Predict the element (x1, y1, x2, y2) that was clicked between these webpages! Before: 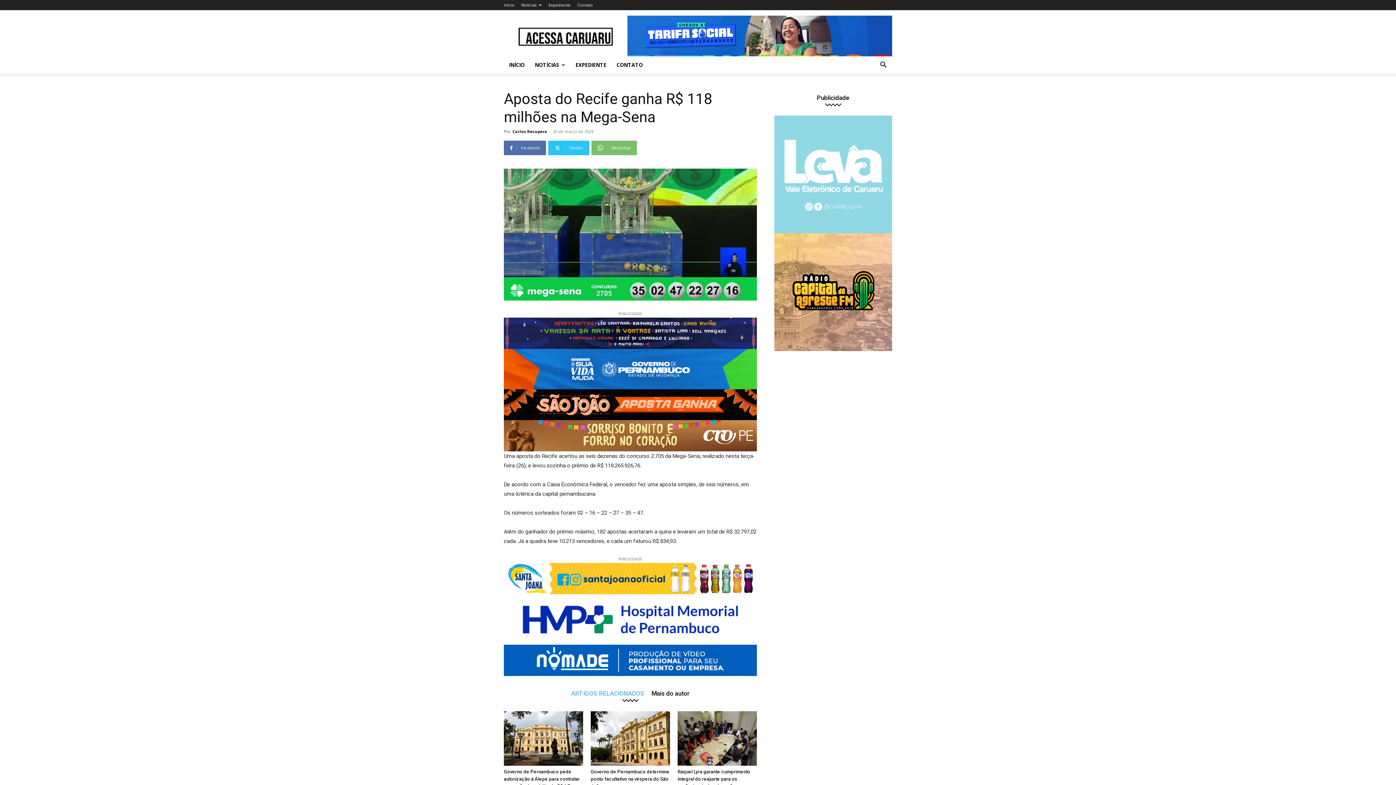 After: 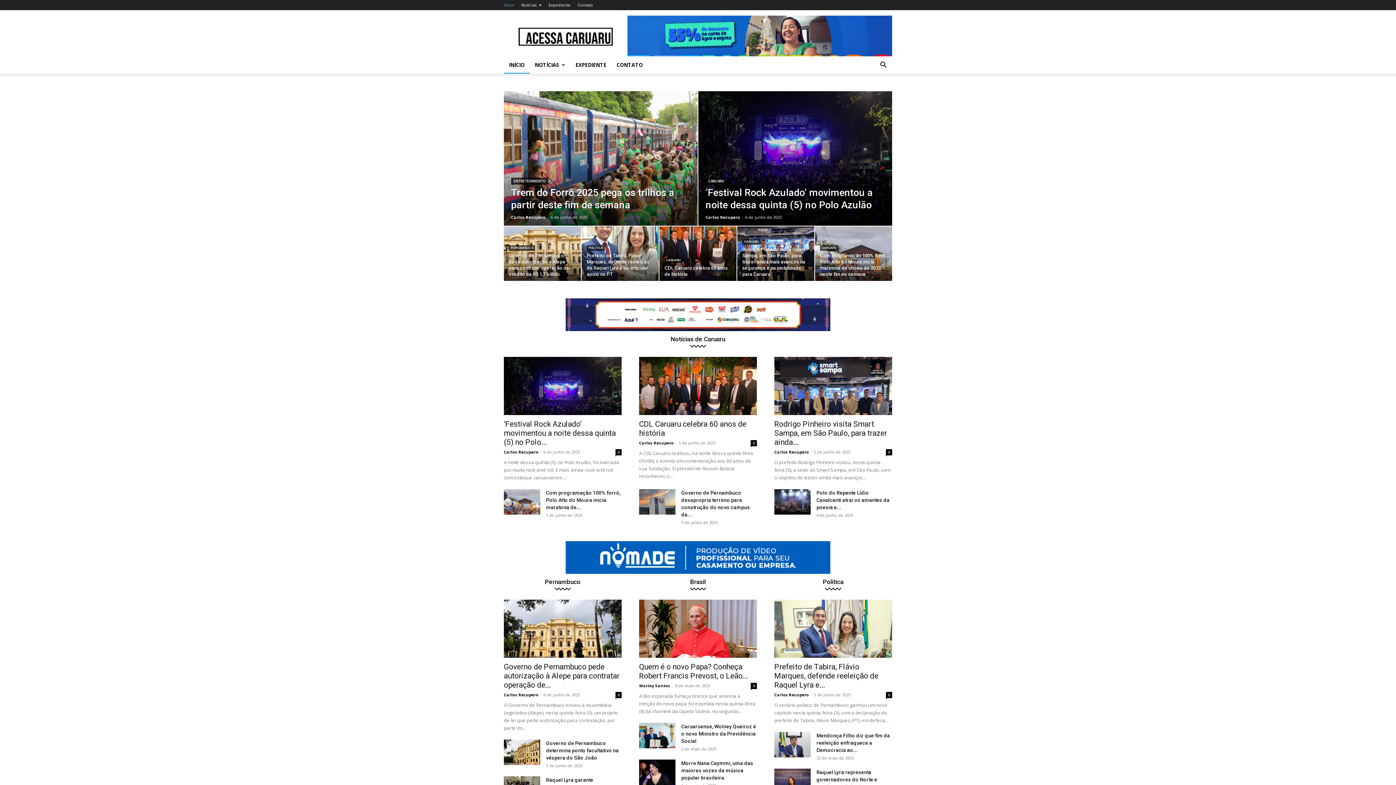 Action: bbox: (504, 2, 514, 7) label: Início